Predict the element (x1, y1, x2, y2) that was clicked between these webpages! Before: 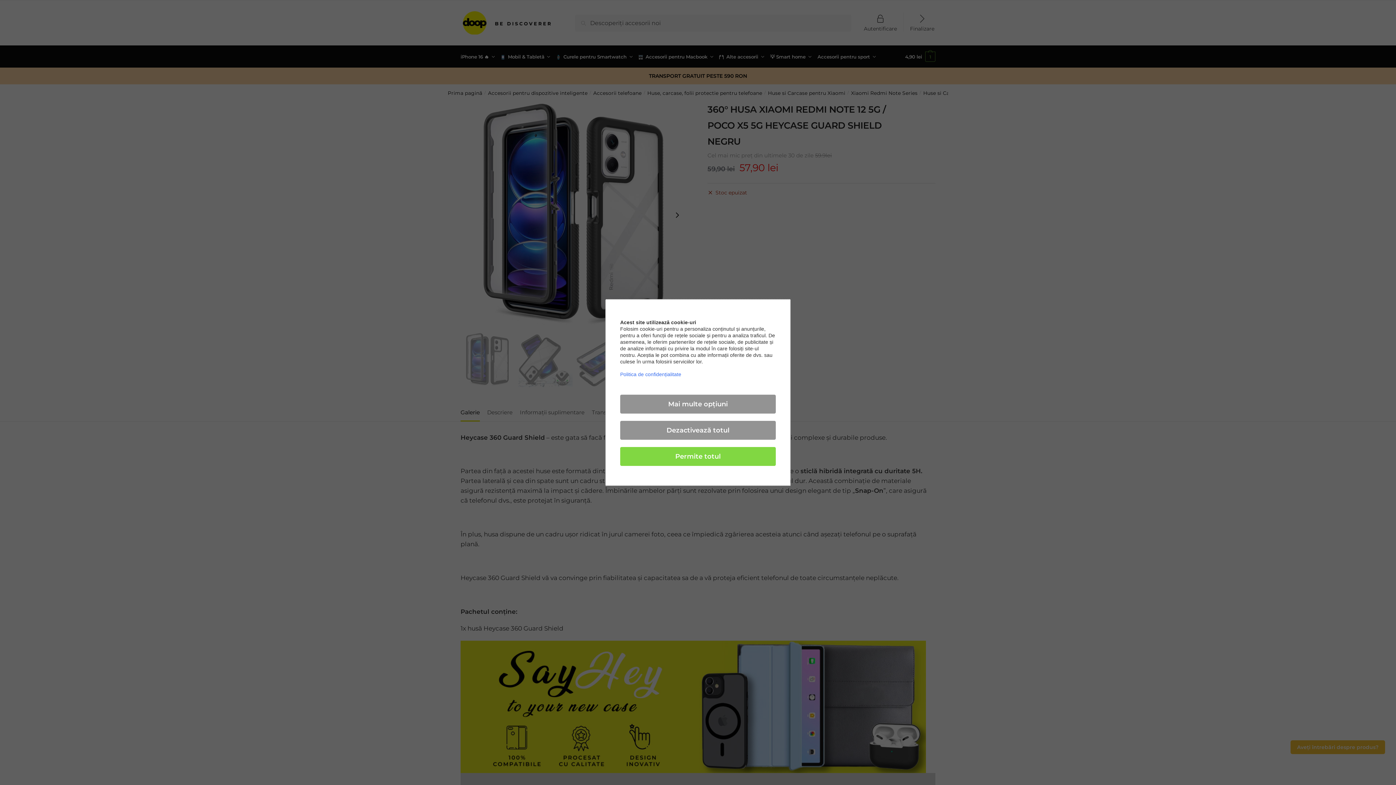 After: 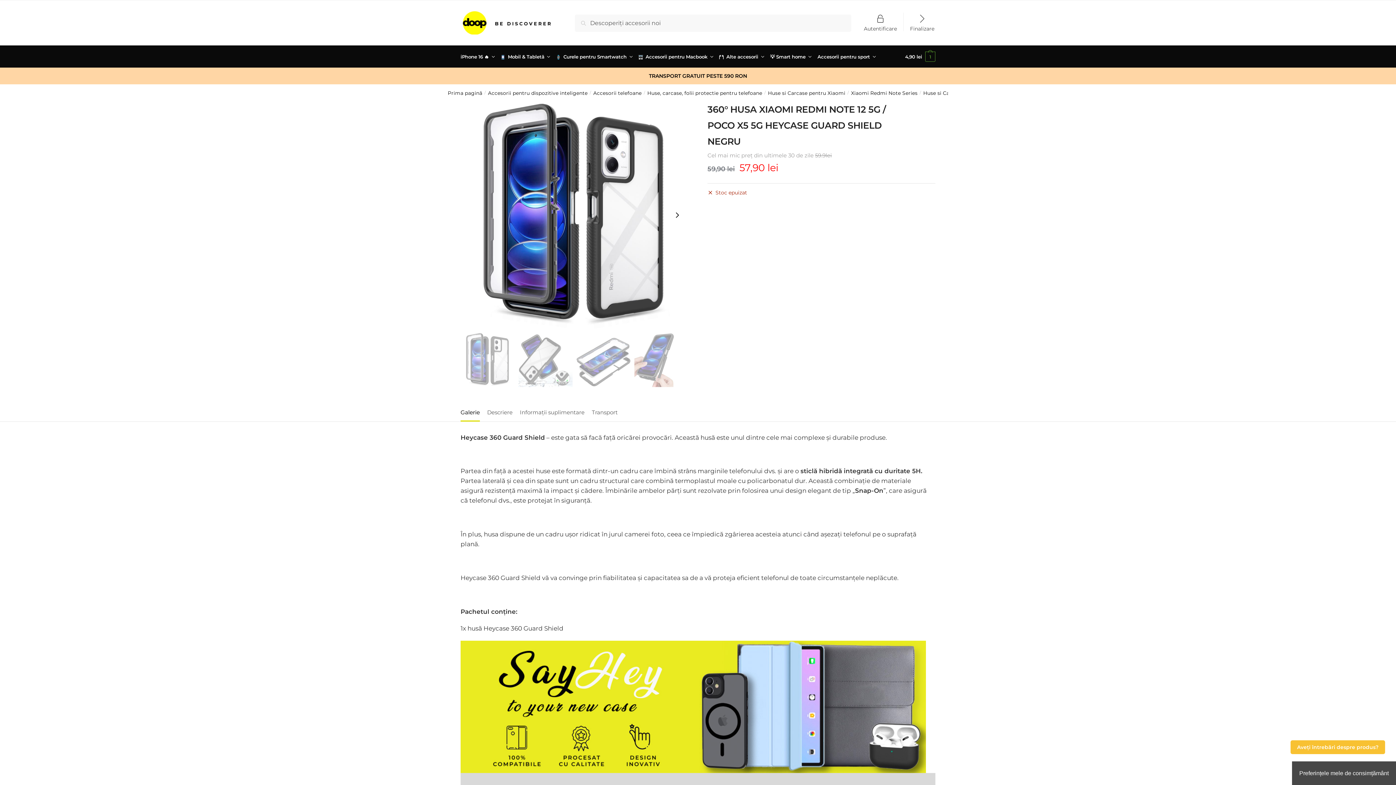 Action: label: Dezactivează totul bbox: (620, 421, 776, 440)